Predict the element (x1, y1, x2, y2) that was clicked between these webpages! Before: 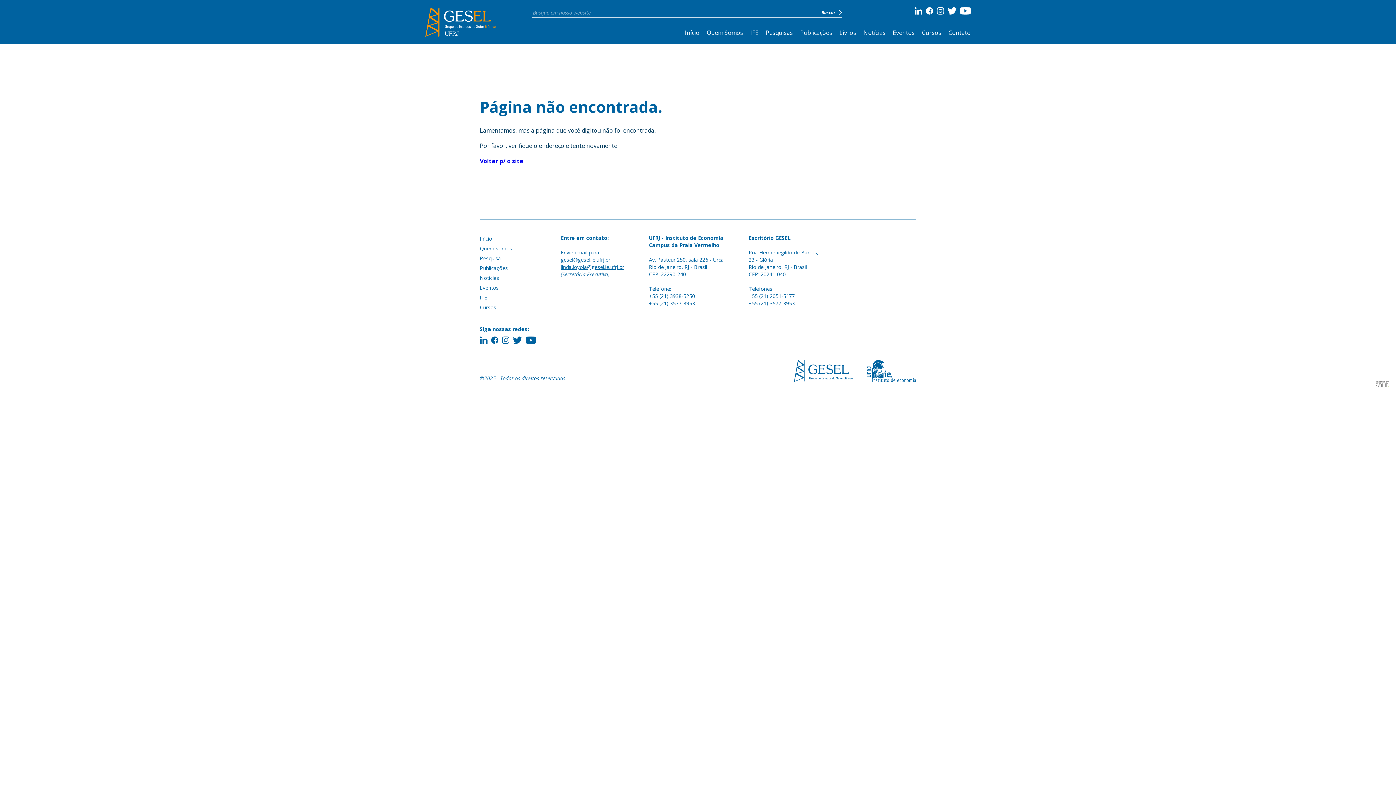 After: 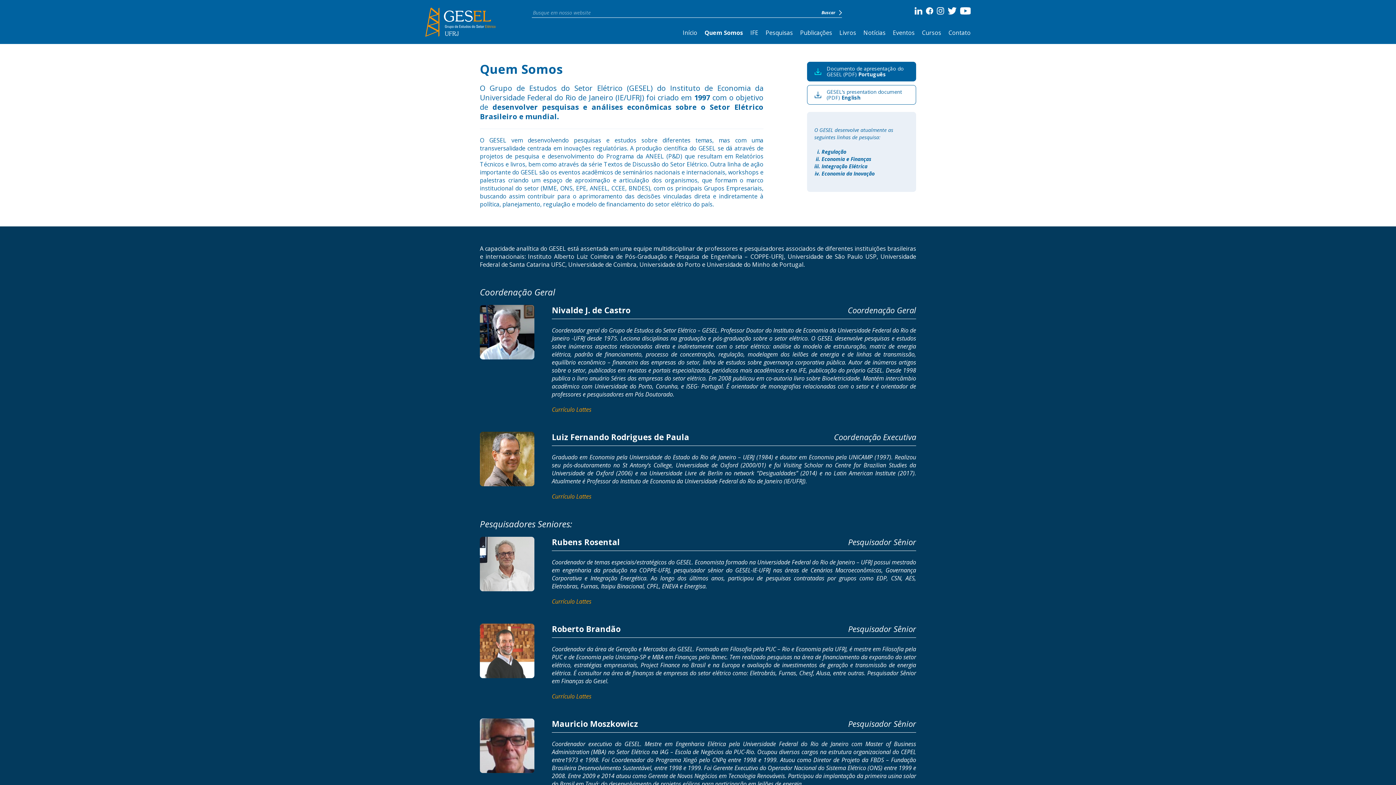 Action: bbox: (480, 245, 512, 252) label: Quem somos